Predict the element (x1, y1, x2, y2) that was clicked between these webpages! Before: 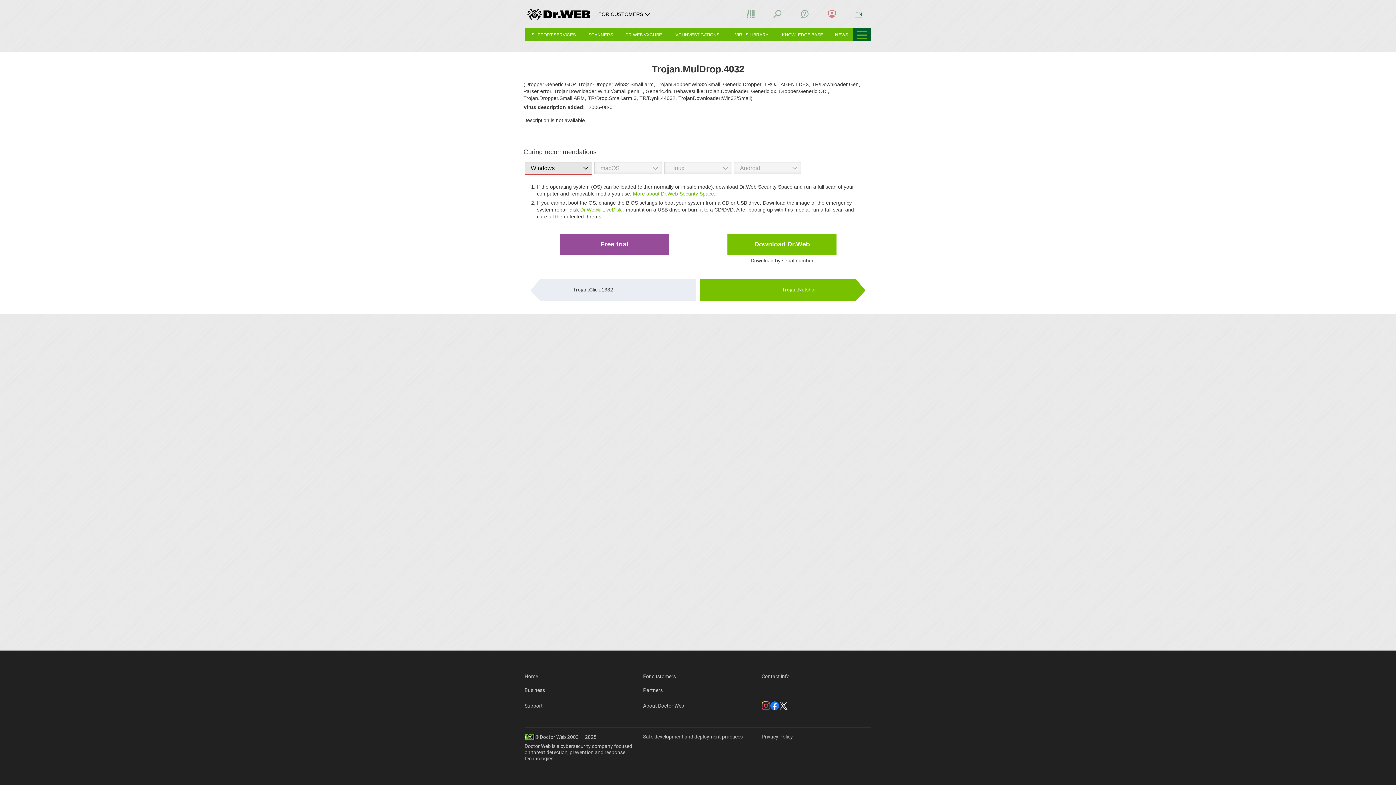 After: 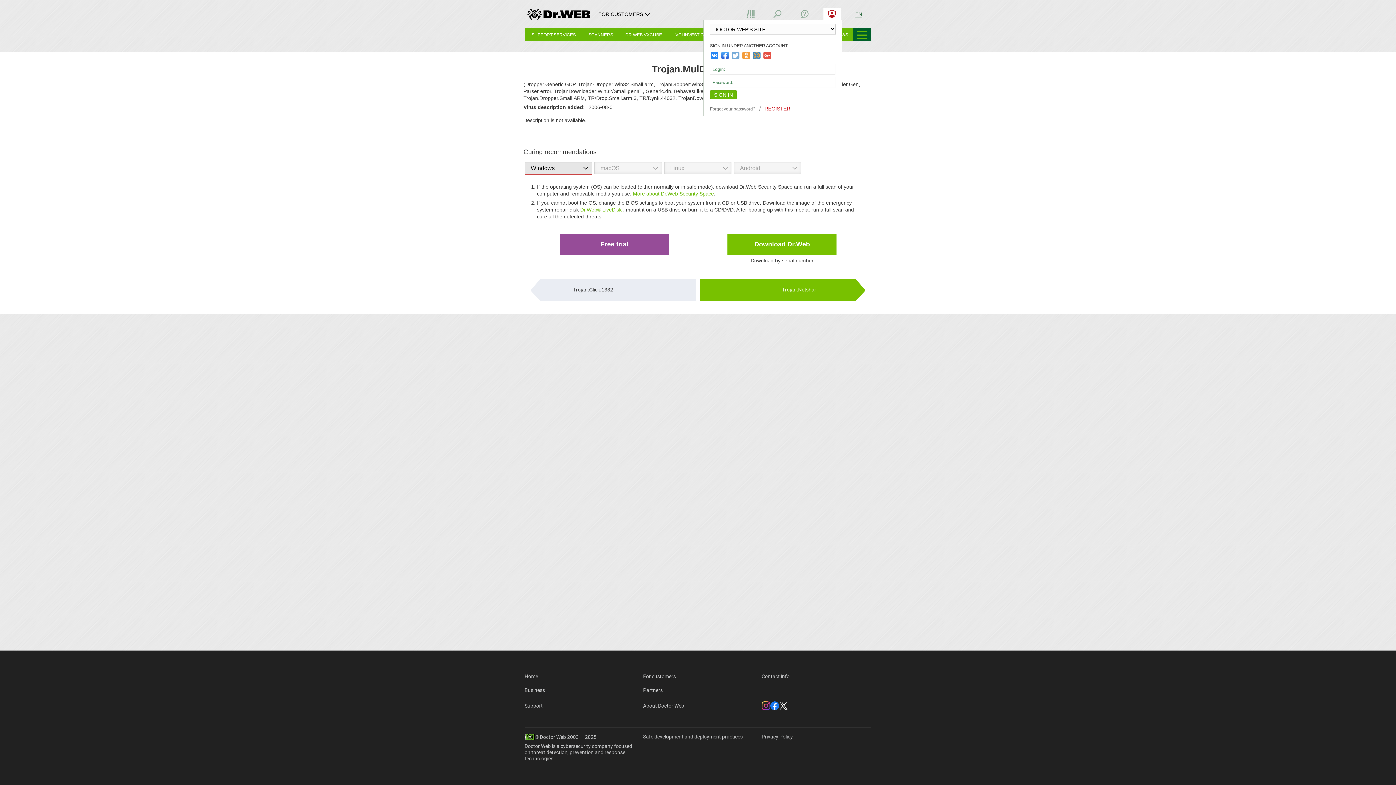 Action: bbox: (823, 7, 841, 20)